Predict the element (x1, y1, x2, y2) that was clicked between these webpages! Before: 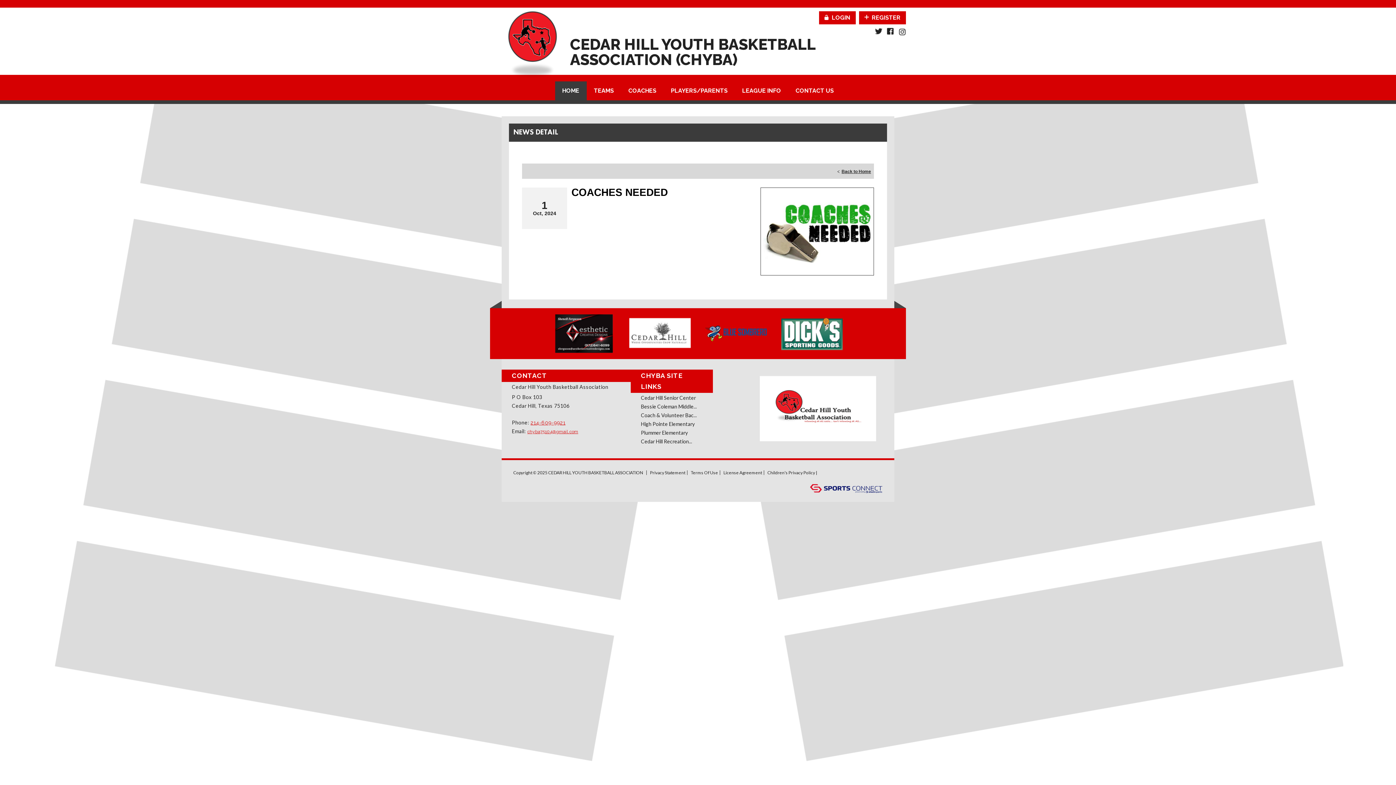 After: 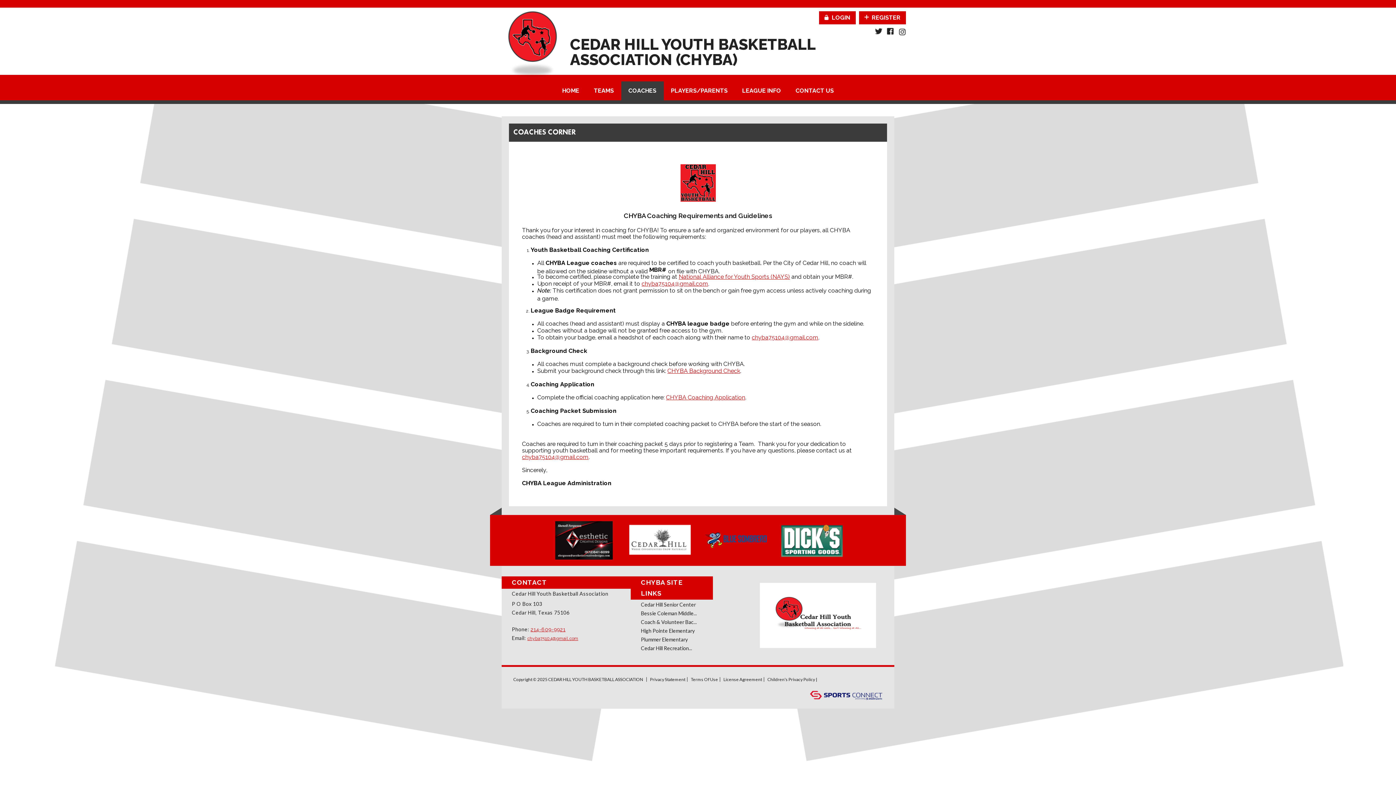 Action: label: COACHES bbox: (621, 81, 663, 100)